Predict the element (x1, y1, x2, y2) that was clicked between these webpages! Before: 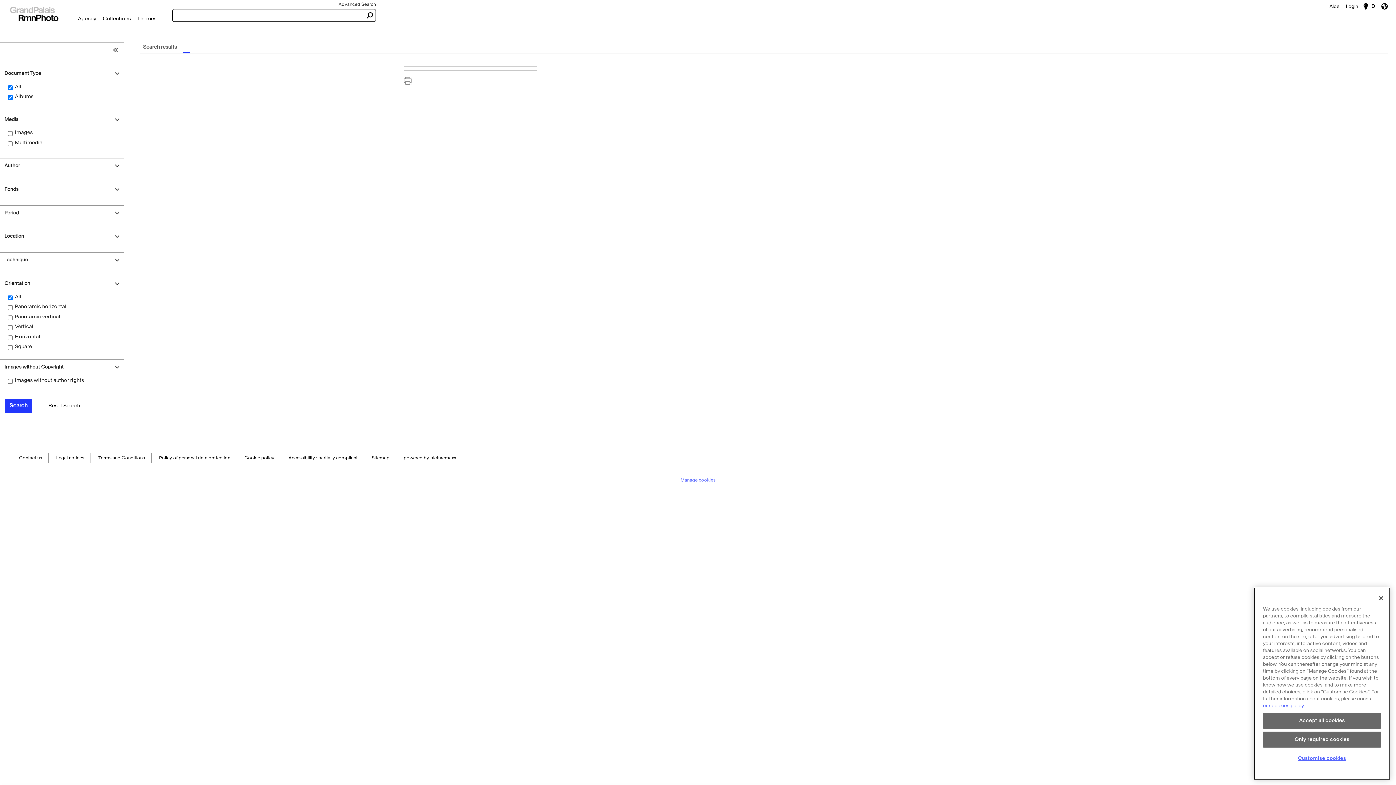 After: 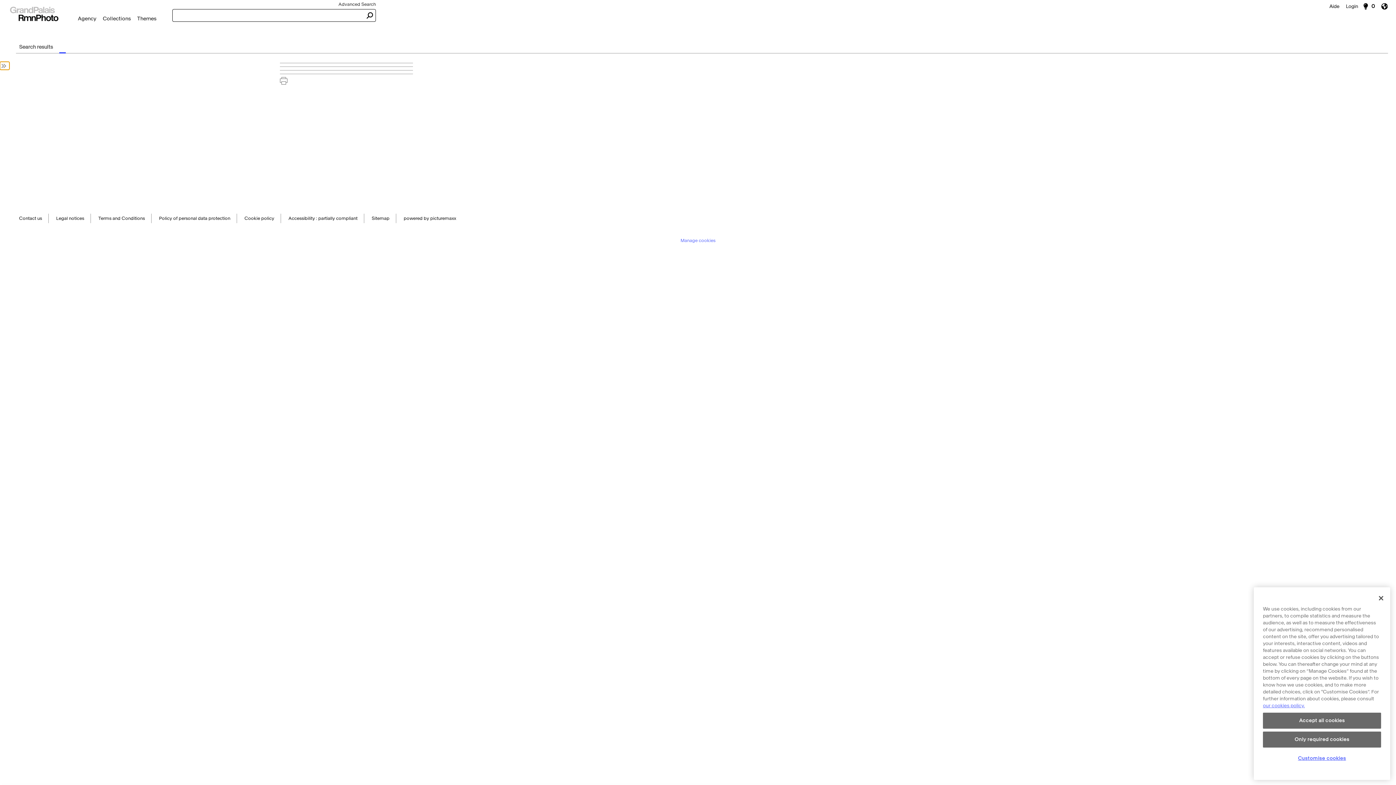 Action: bbox: (110, 42, 123, 56)